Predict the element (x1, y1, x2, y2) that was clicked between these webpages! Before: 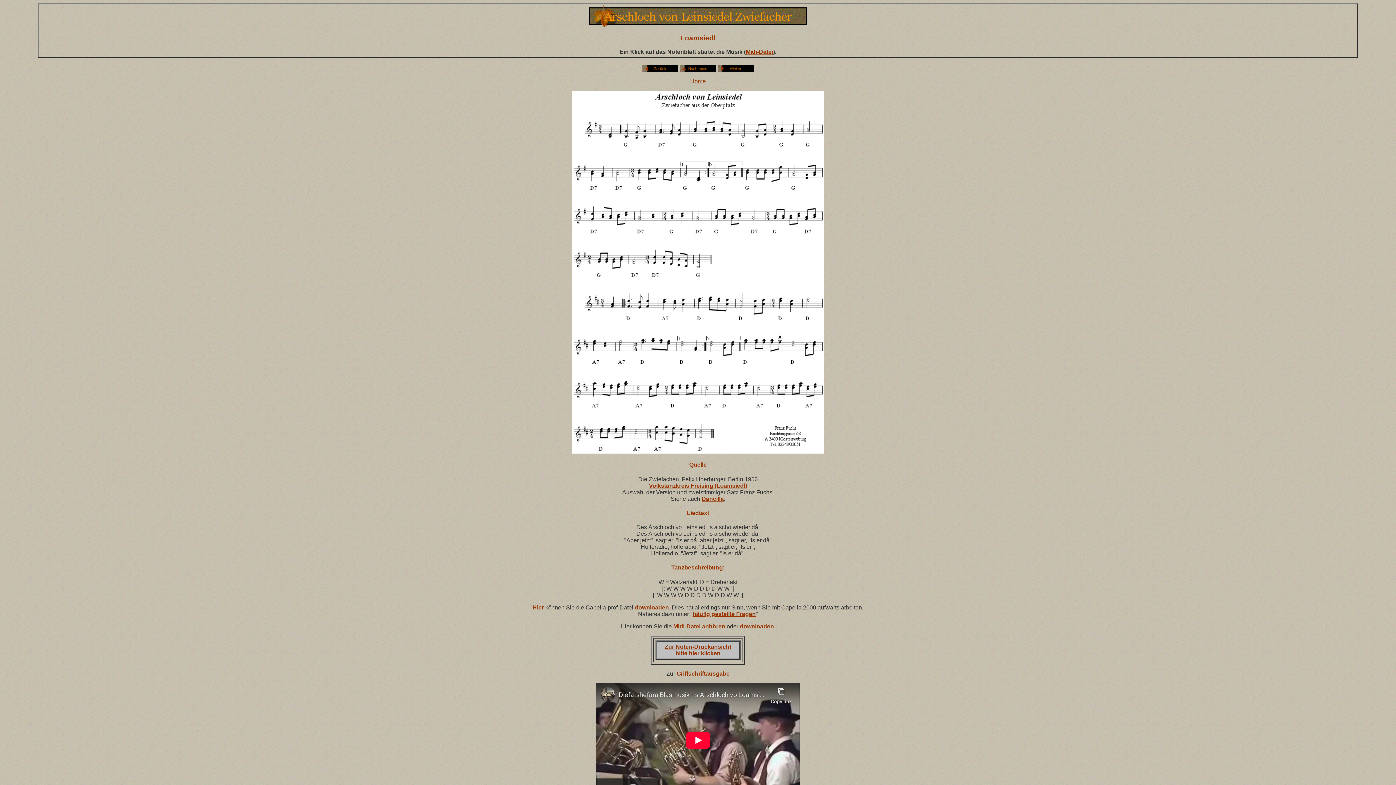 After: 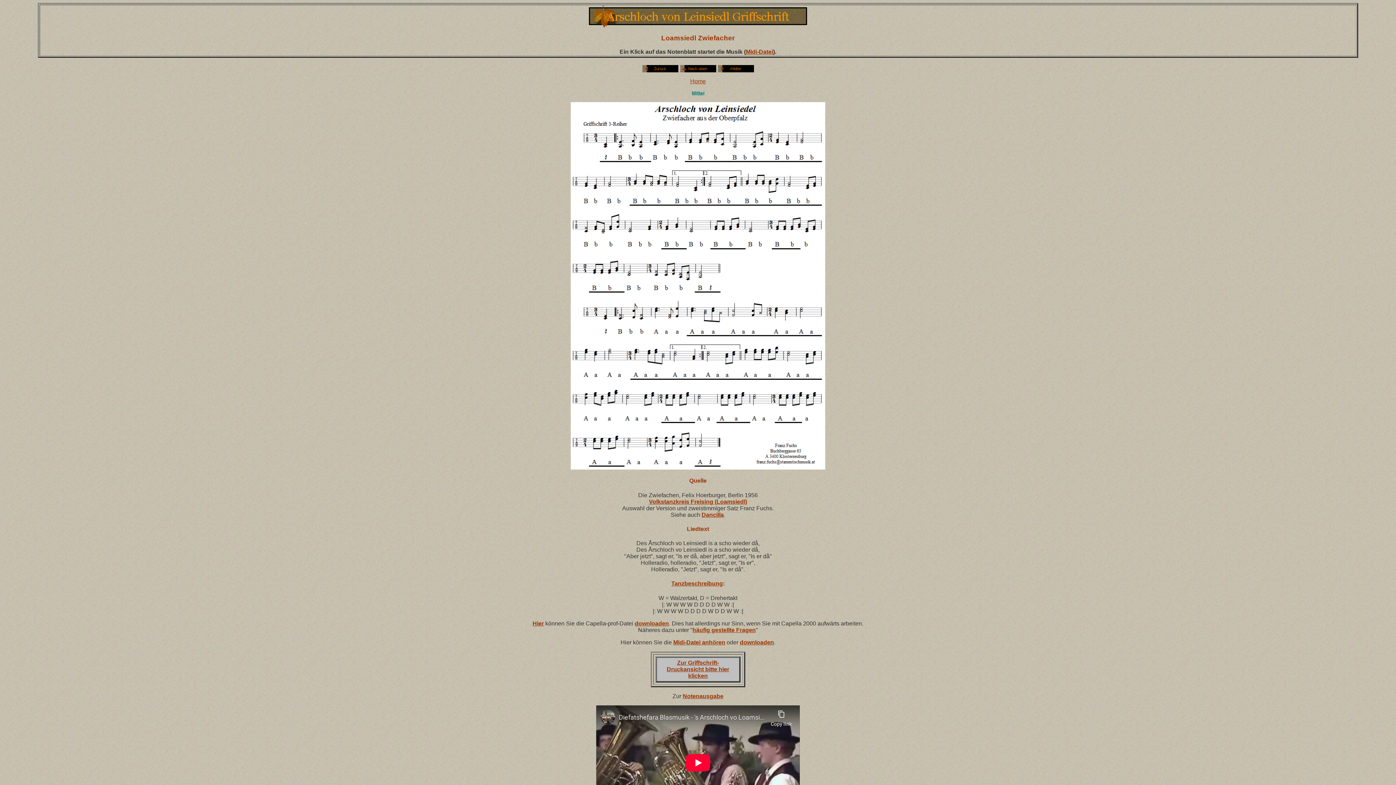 Action: label: Griffschriftausgabe bbox: (676, 670, 729, 676)